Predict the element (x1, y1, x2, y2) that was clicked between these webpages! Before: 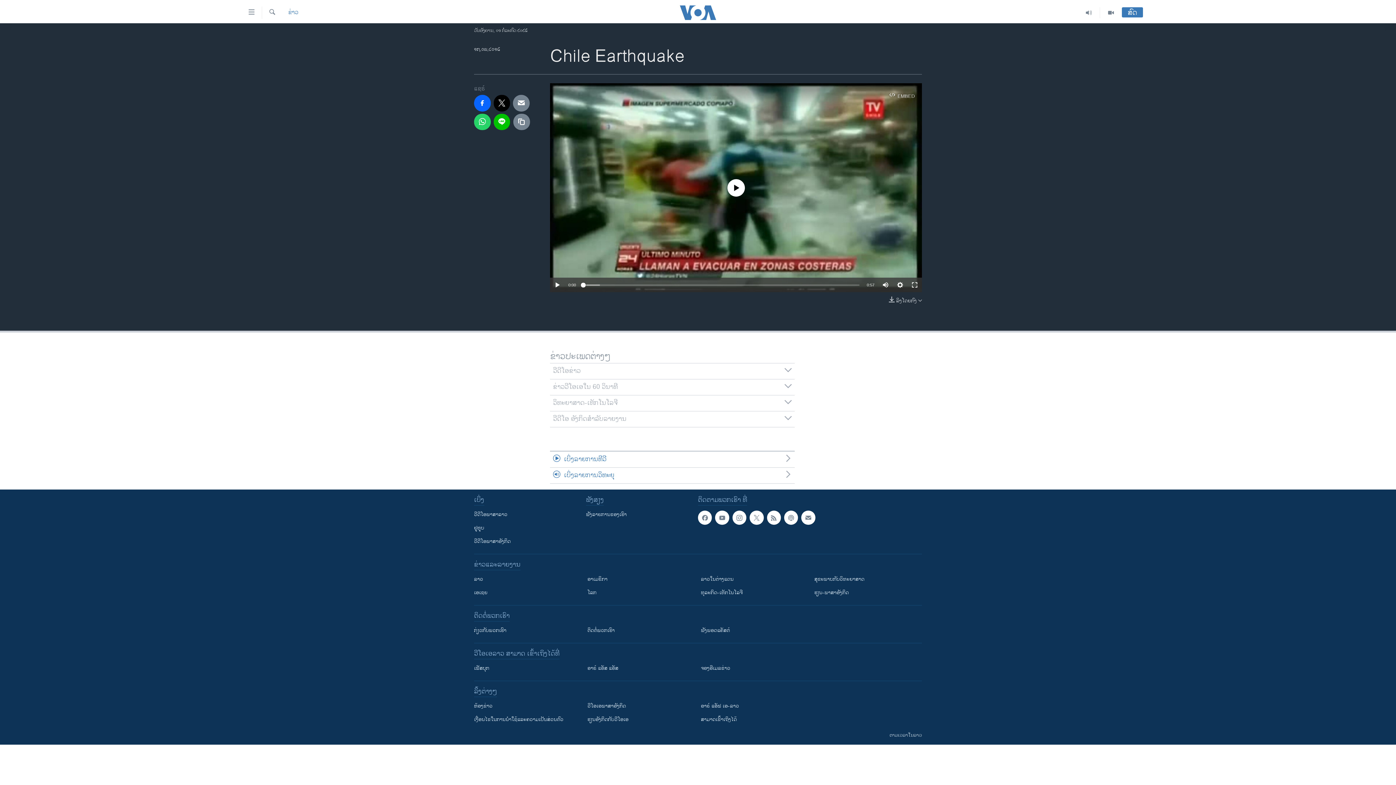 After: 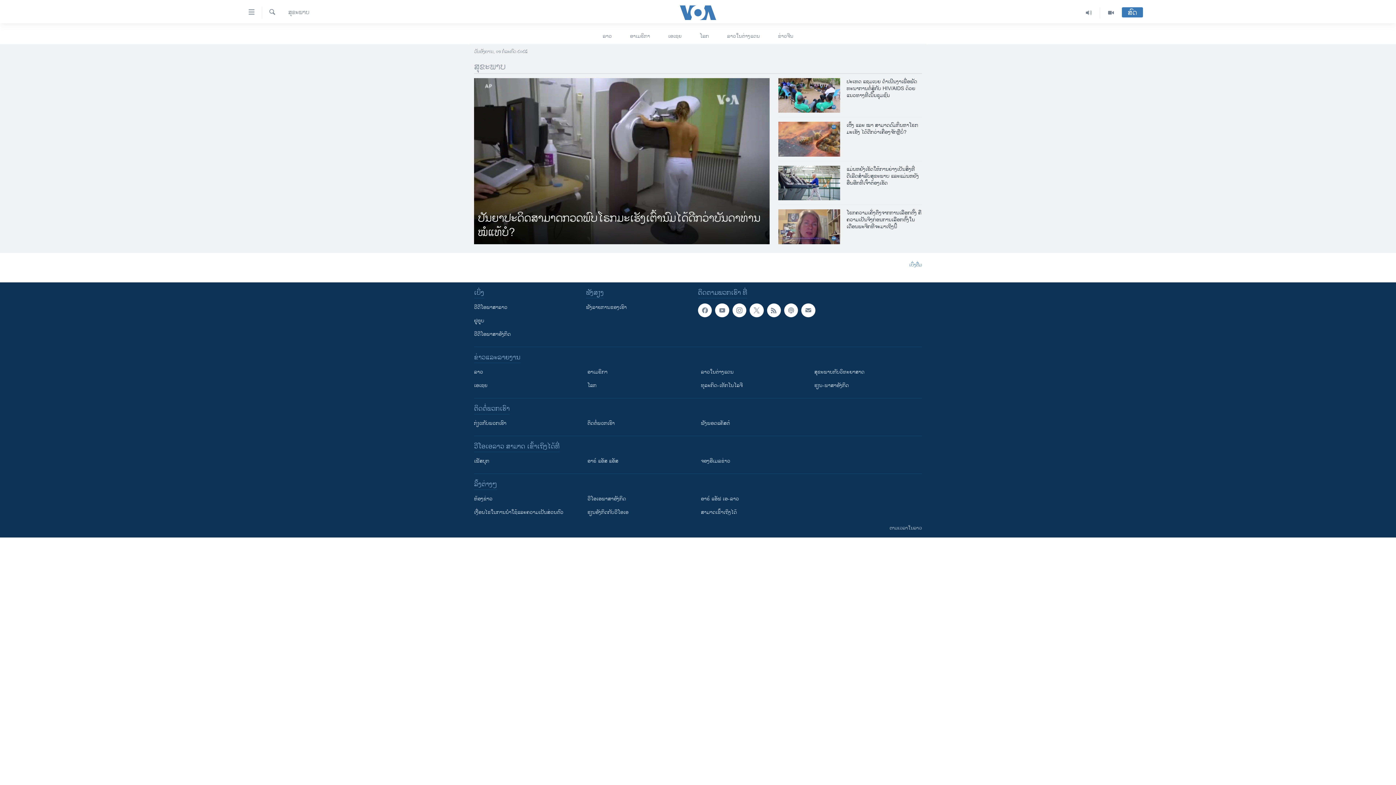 Action: label: ສຸຂະພາບກັບວິທະຍາສາດ bbox: (814, 575, 917, 583)